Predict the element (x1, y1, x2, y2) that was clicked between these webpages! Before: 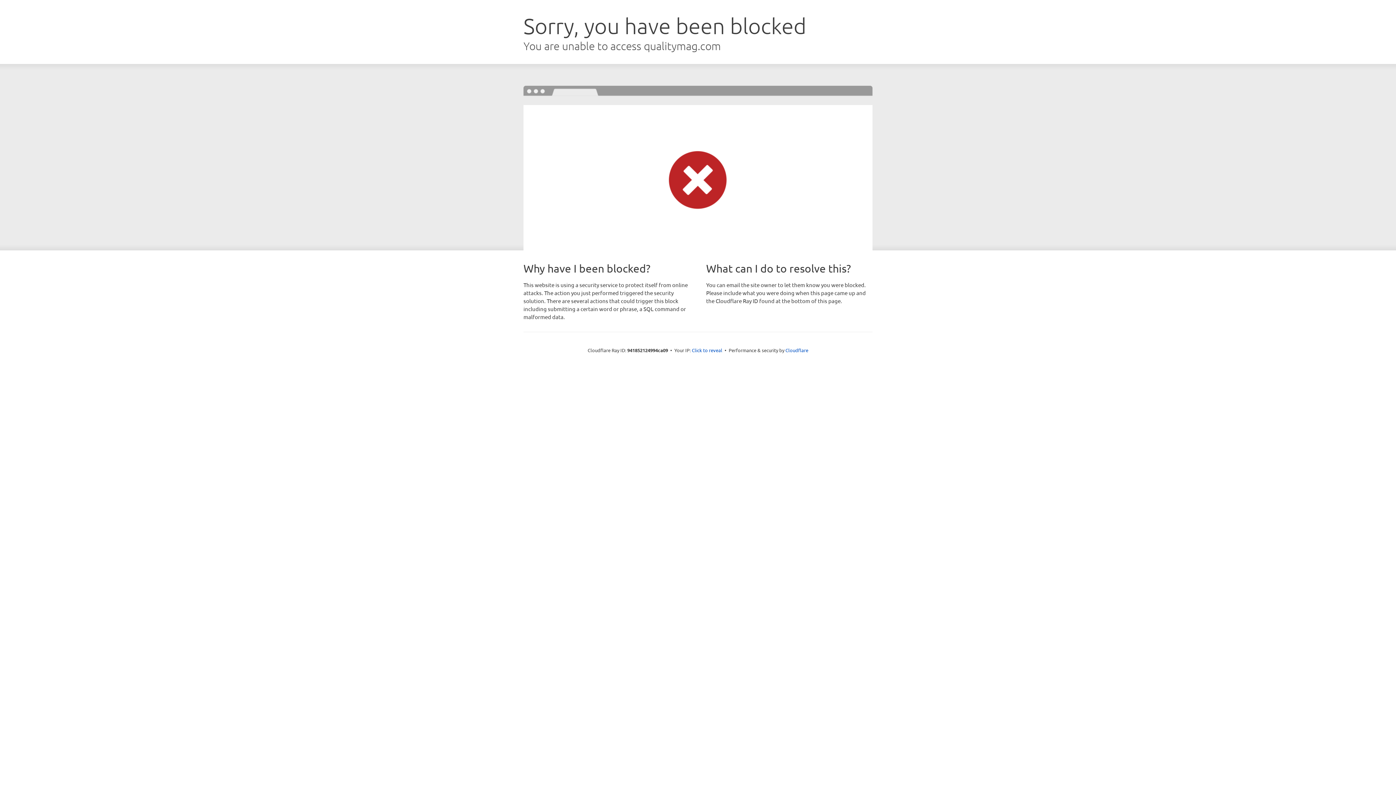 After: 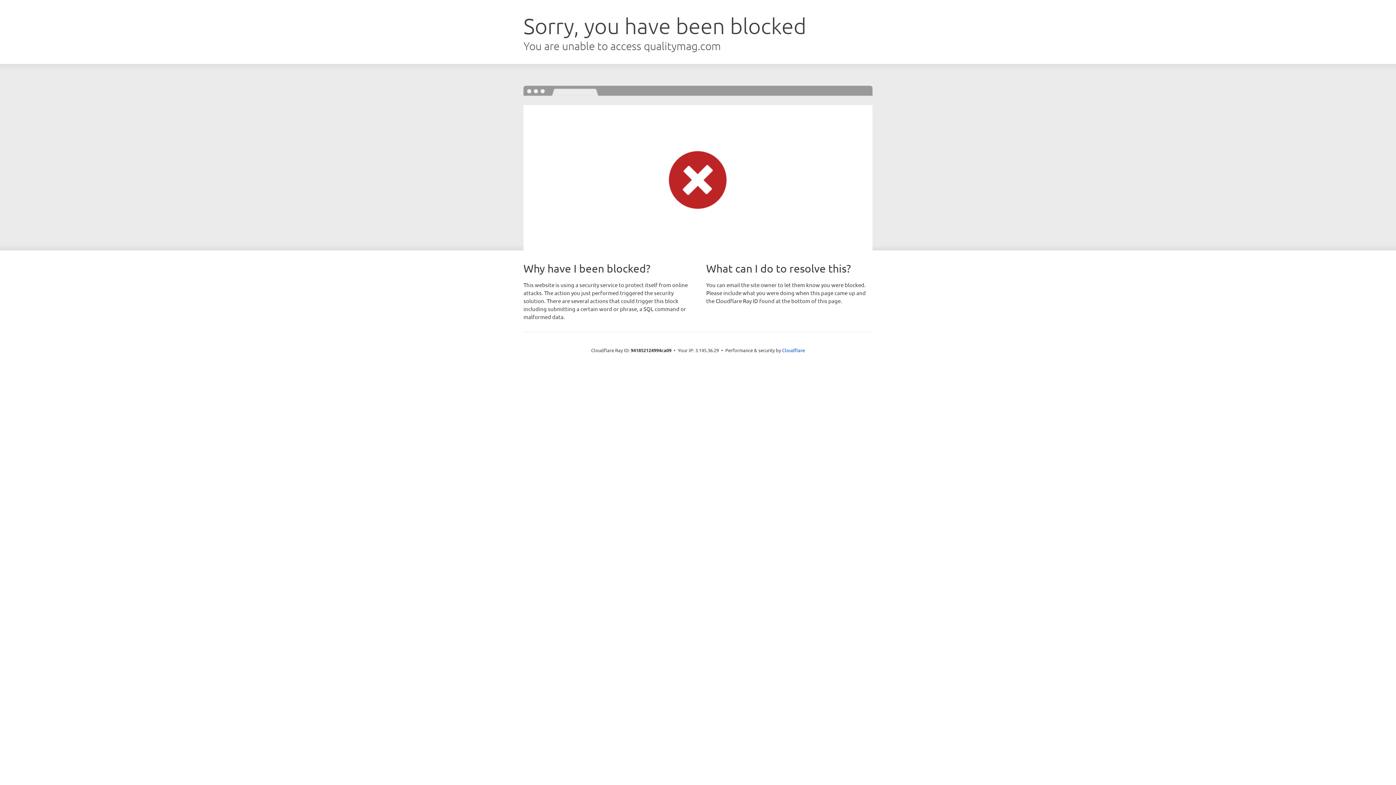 Action: label: Click to reveal bbox: (692, 346, 722, 353)